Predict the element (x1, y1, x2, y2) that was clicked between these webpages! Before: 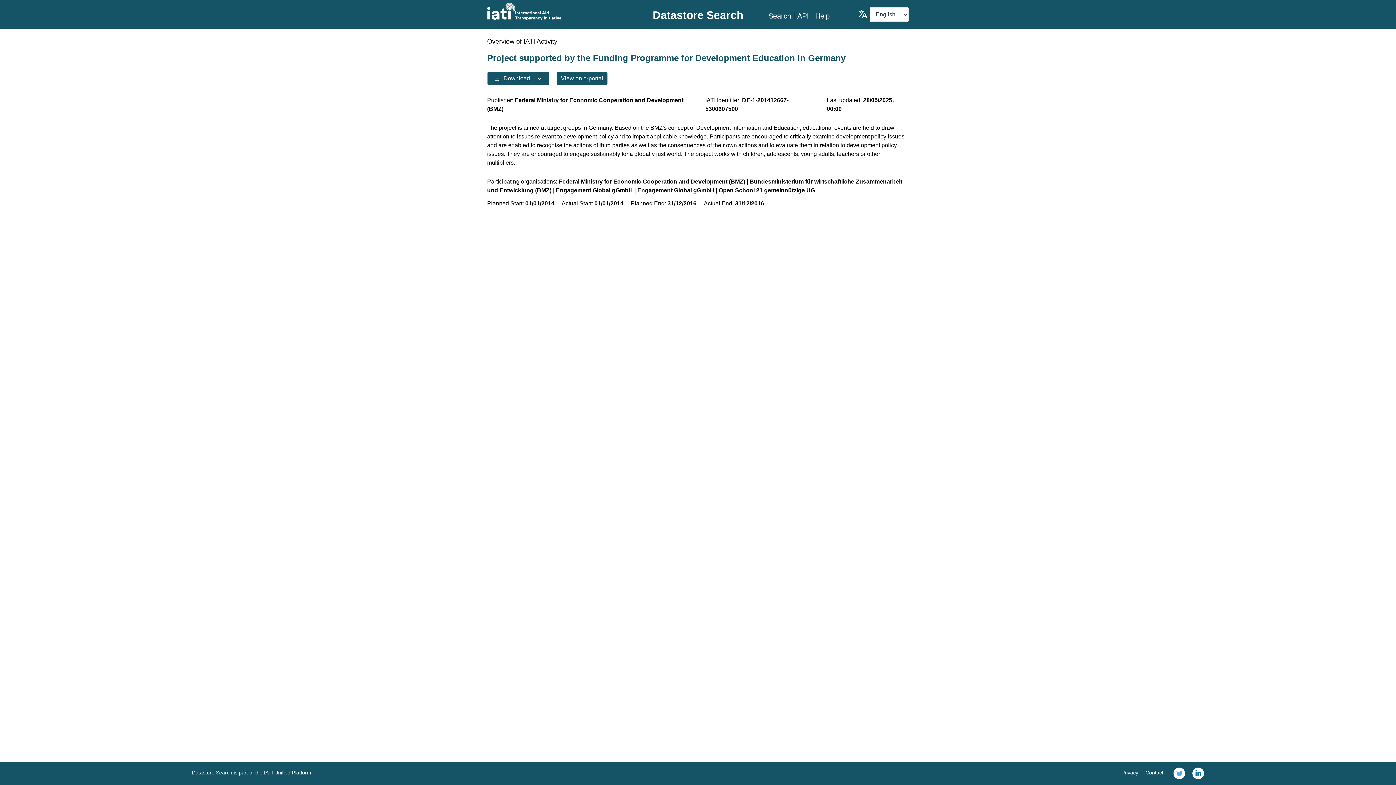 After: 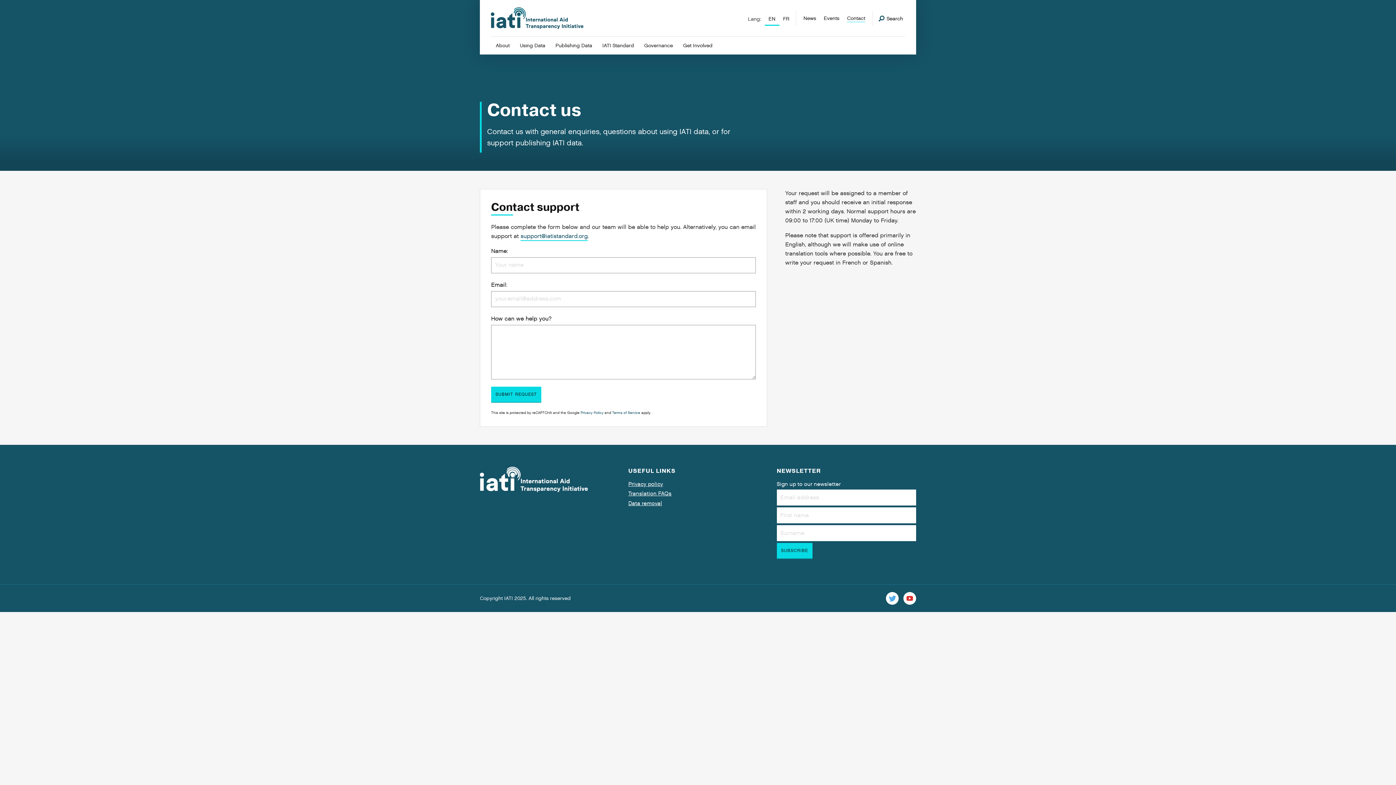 Action: bbox: (1145, 770, 1163, 776) label: Contact